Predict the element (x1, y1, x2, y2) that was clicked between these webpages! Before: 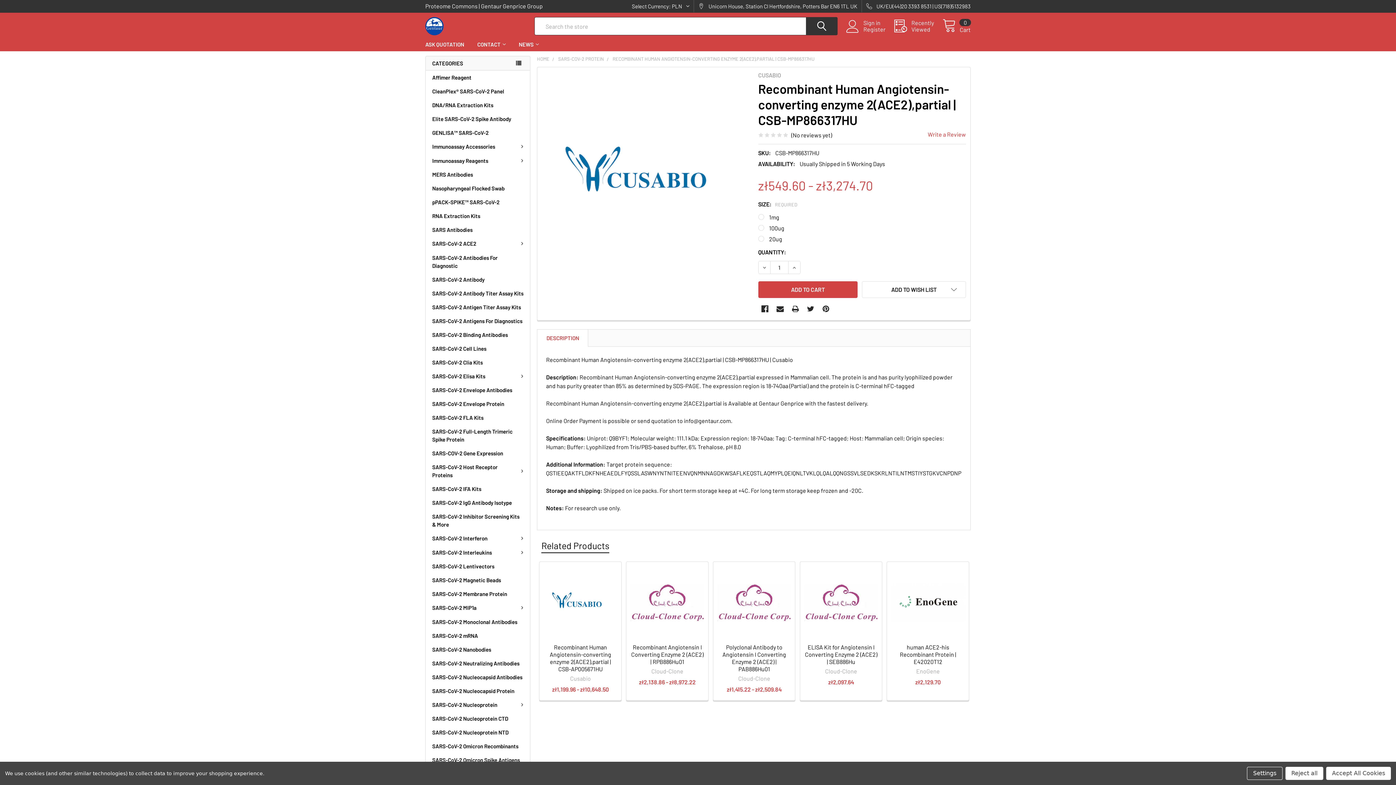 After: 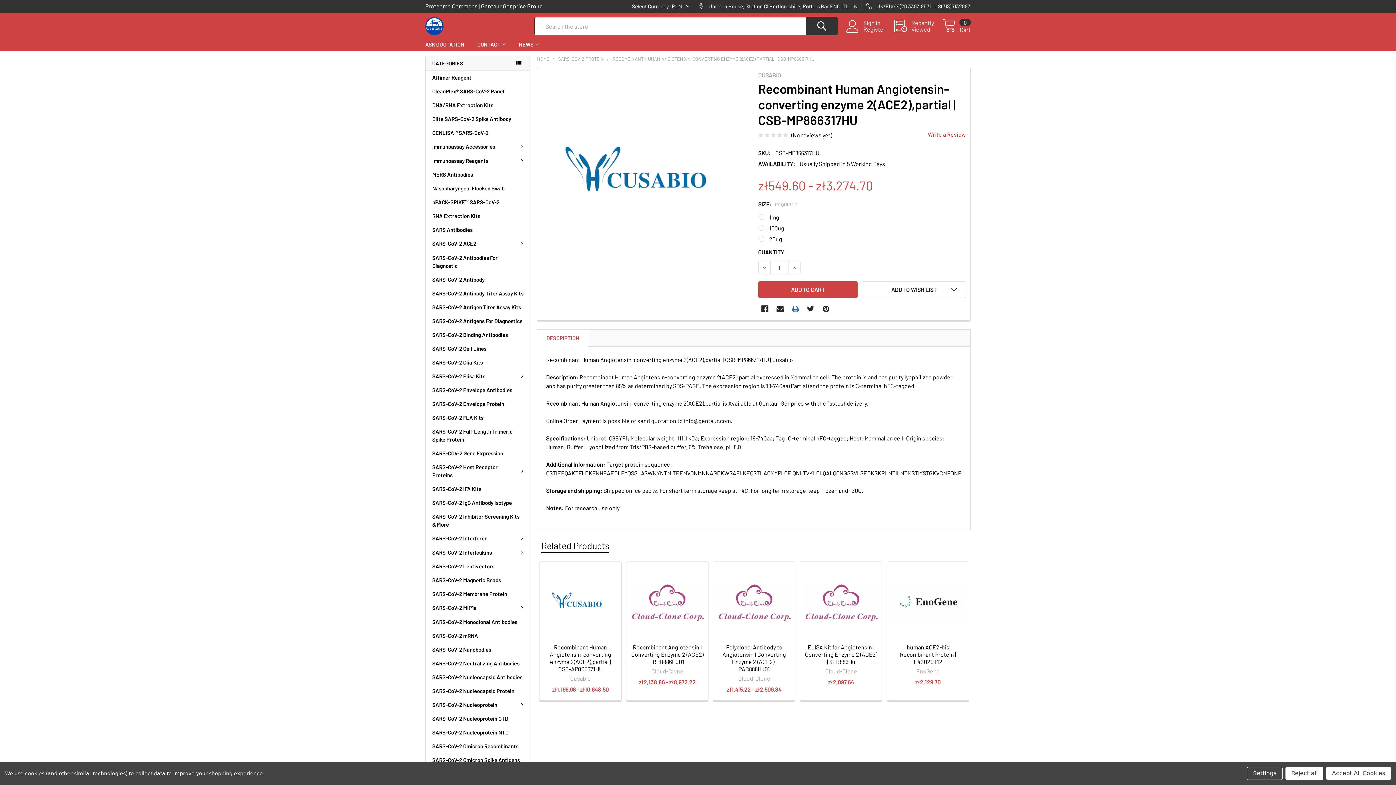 Action: label: Print  bbox: (788, 302, 802, 315)